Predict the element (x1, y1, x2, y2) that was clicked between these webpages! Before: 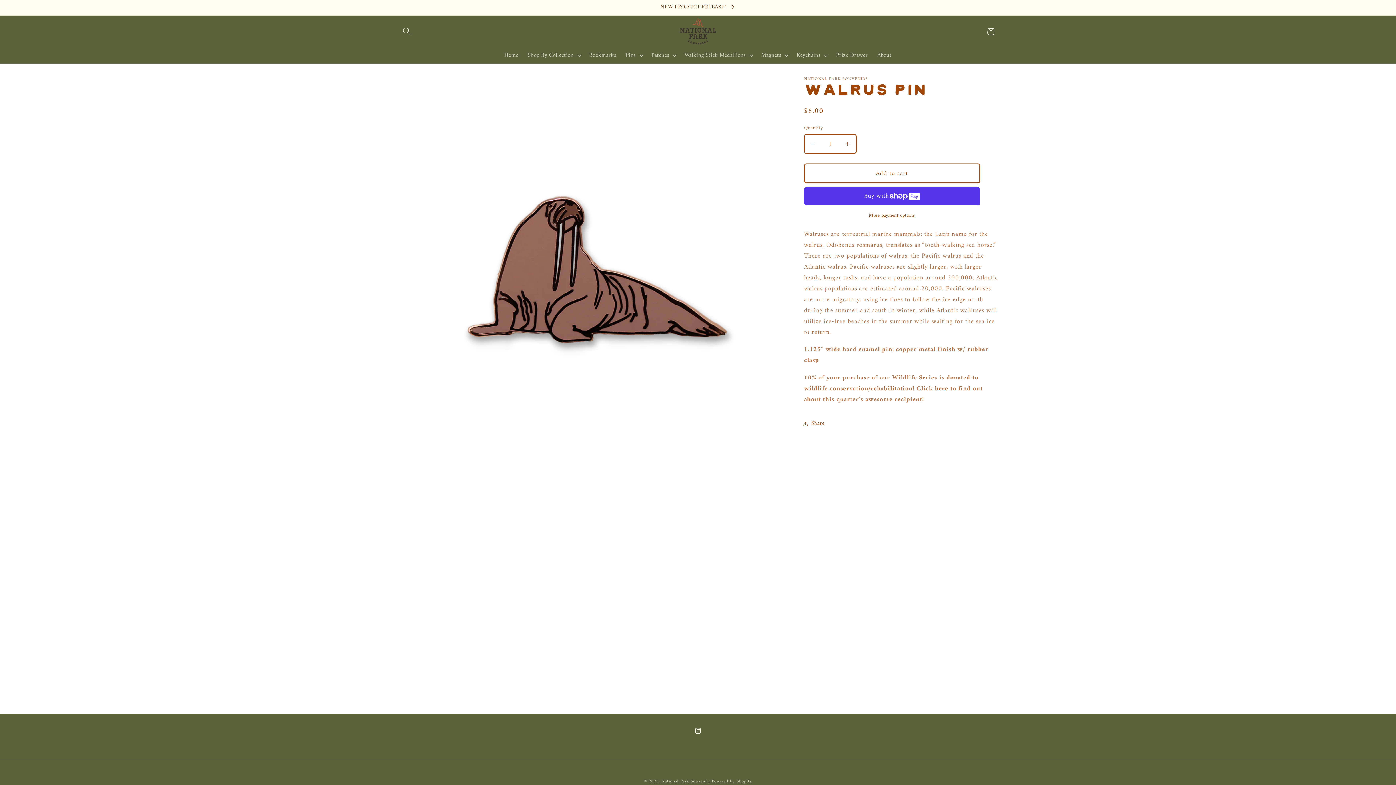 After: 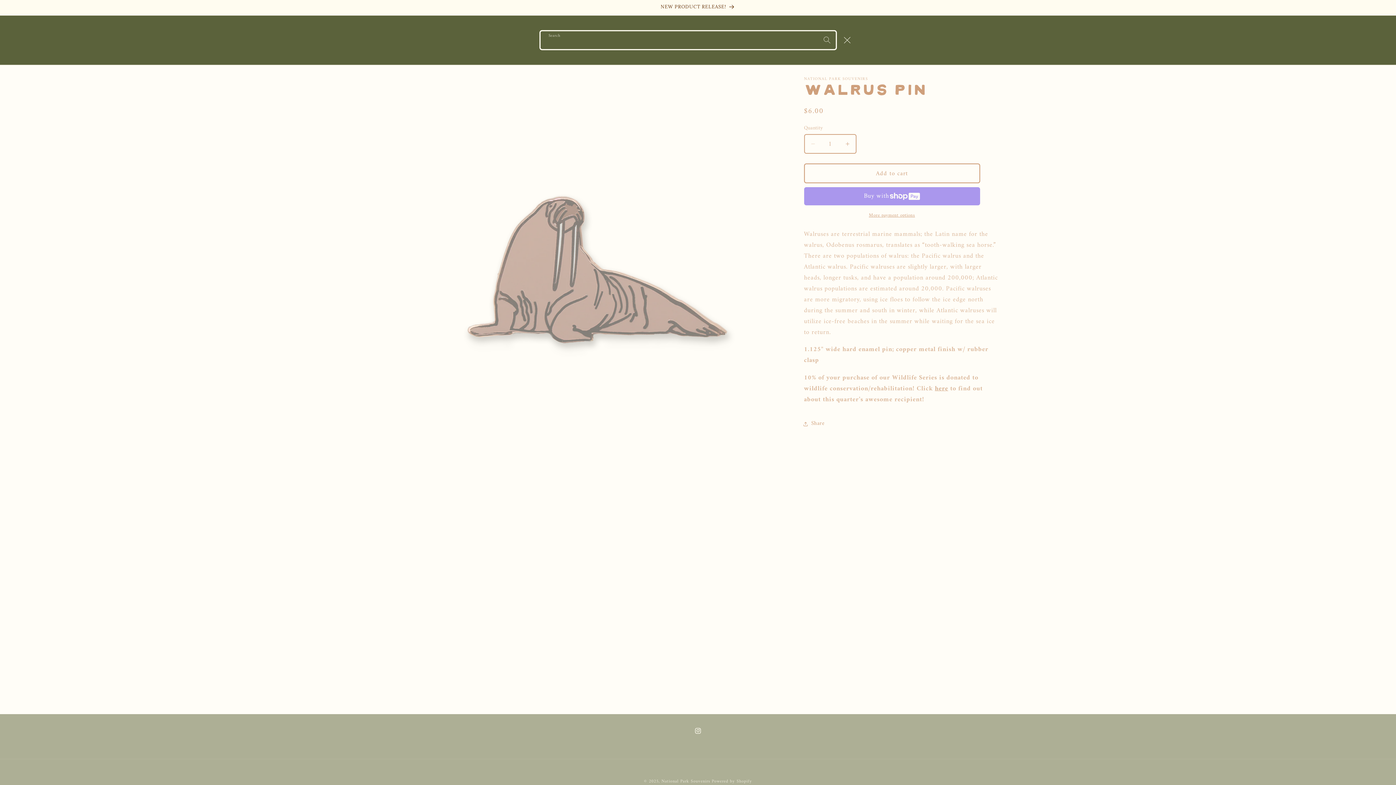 Action: label: Search bbox: (398, 22, 415, 40)